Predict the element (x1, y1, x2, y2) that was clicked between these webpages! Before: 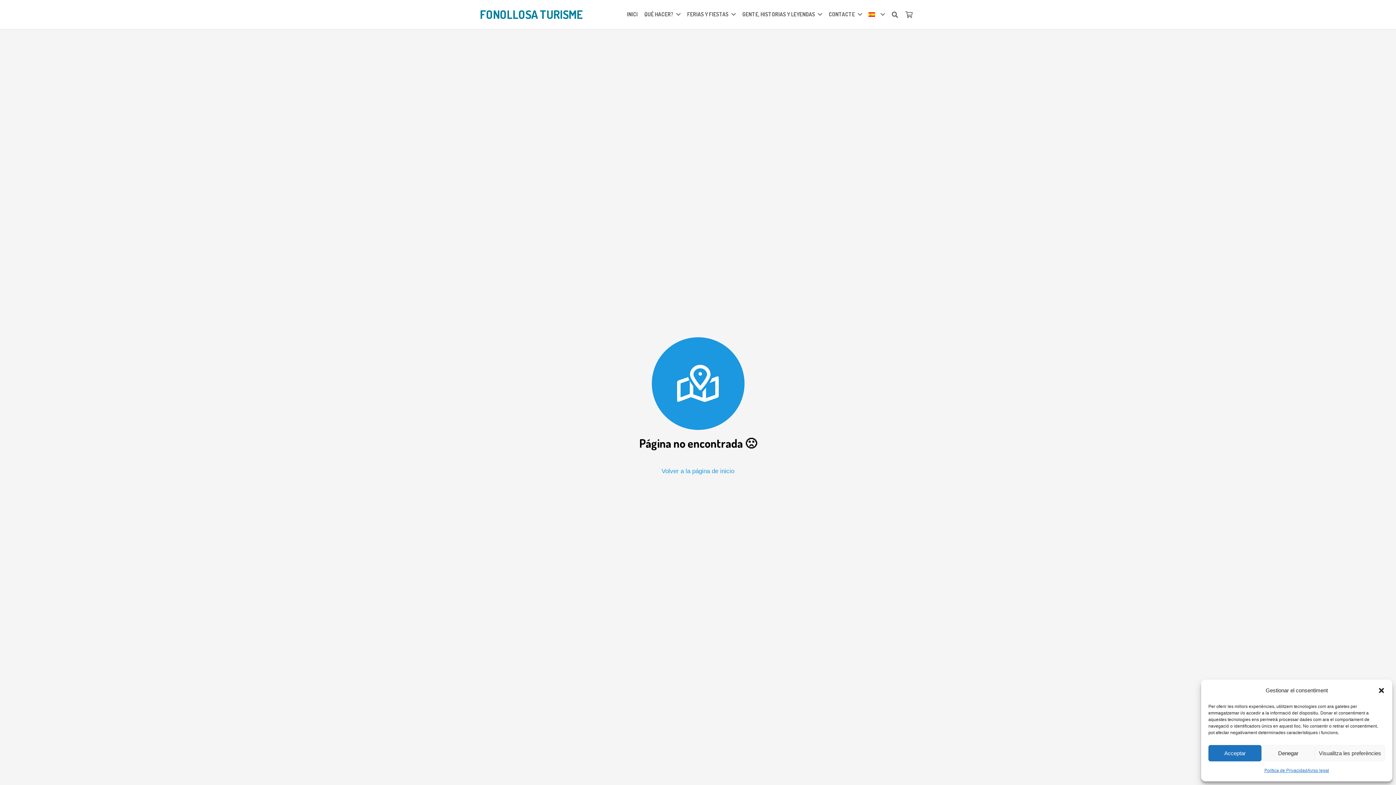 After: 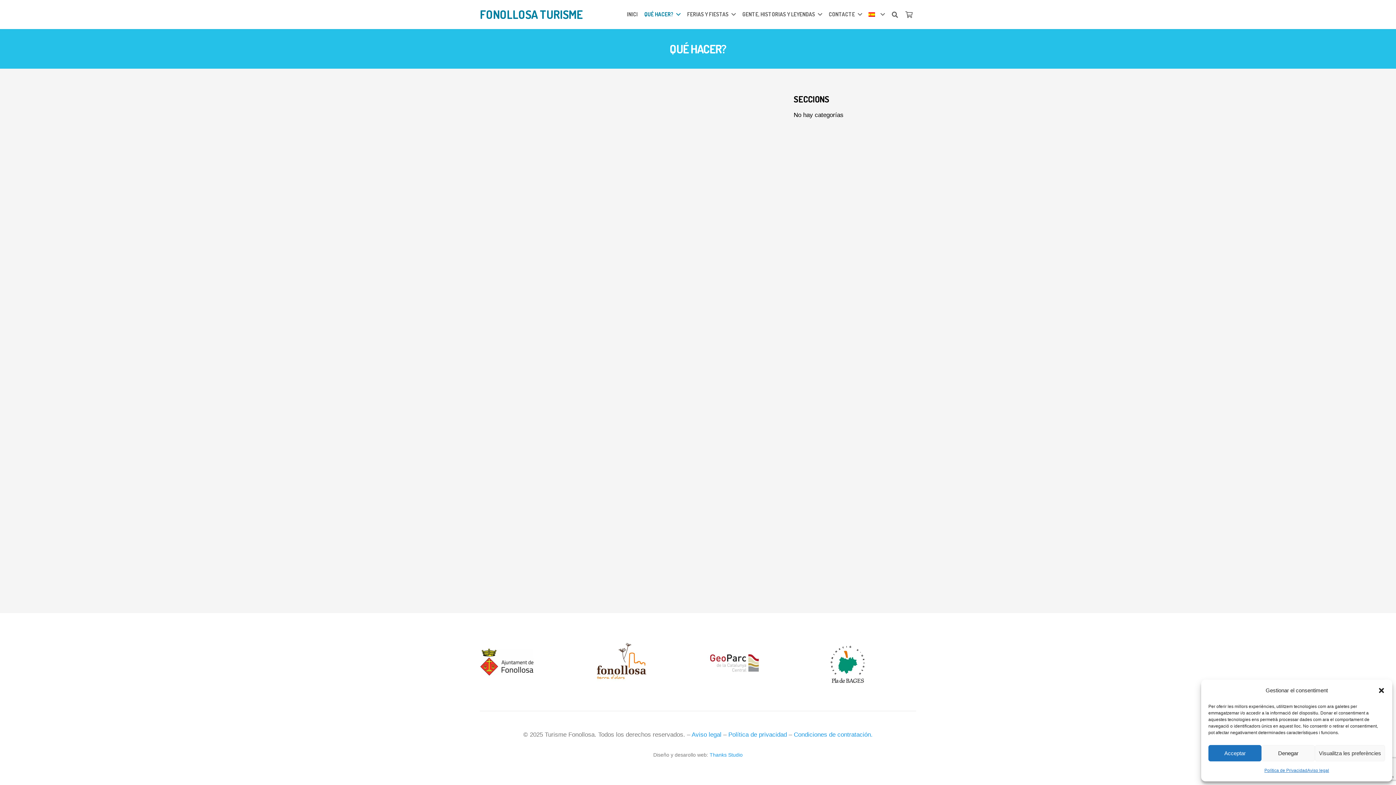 Action: label: QUÉ HACER? bbox: (641, 5, 684, 23)